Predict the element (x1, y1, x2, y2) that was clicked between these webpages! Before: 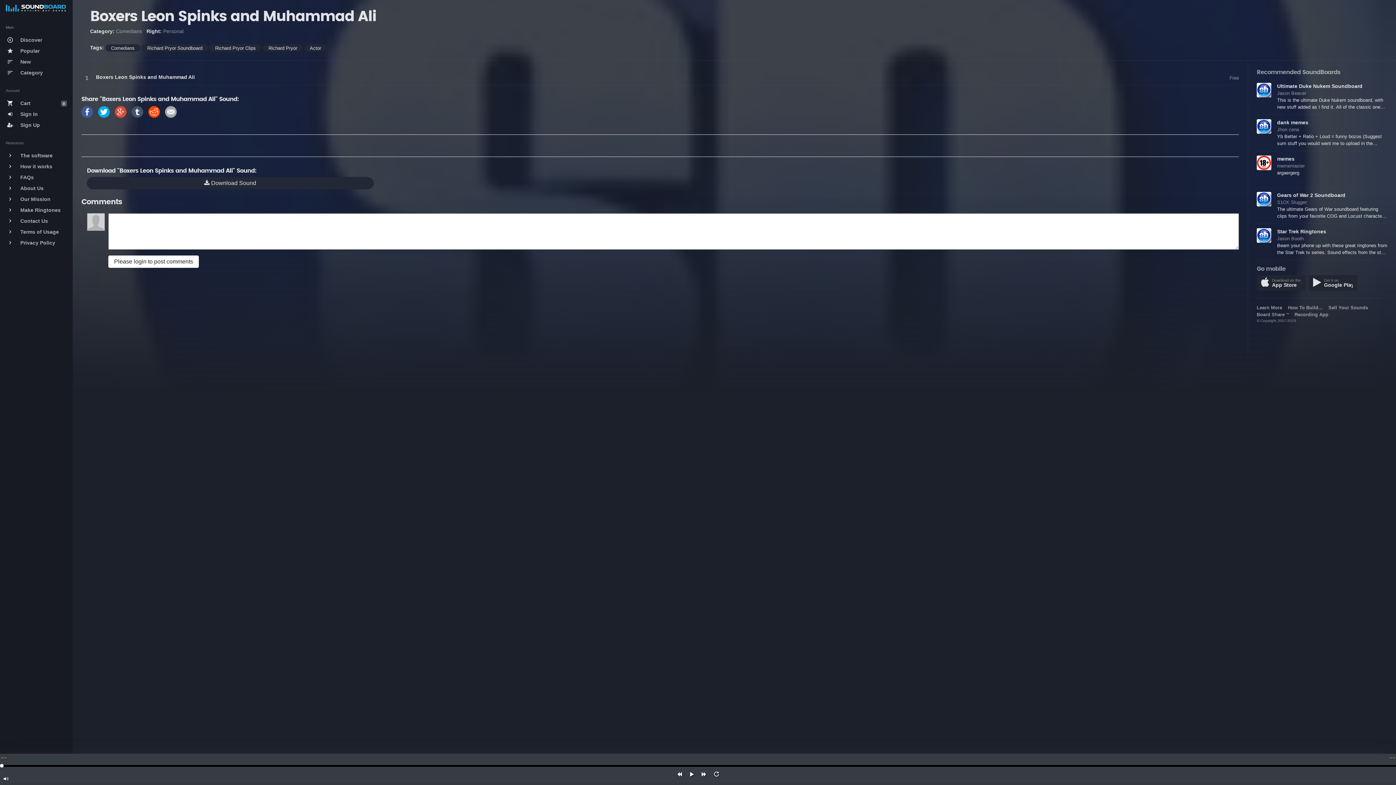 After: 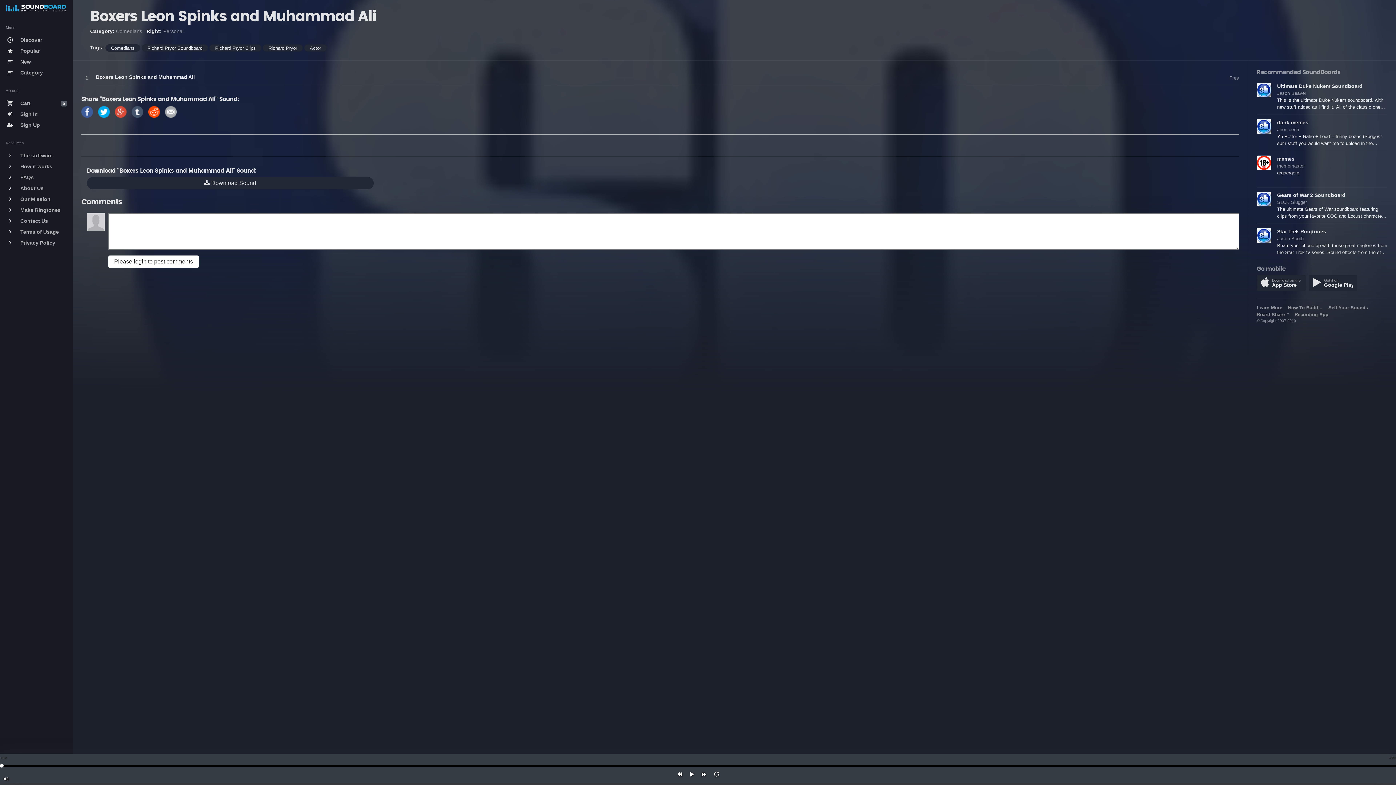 Action: bbox: (98, 108, 109, 114)